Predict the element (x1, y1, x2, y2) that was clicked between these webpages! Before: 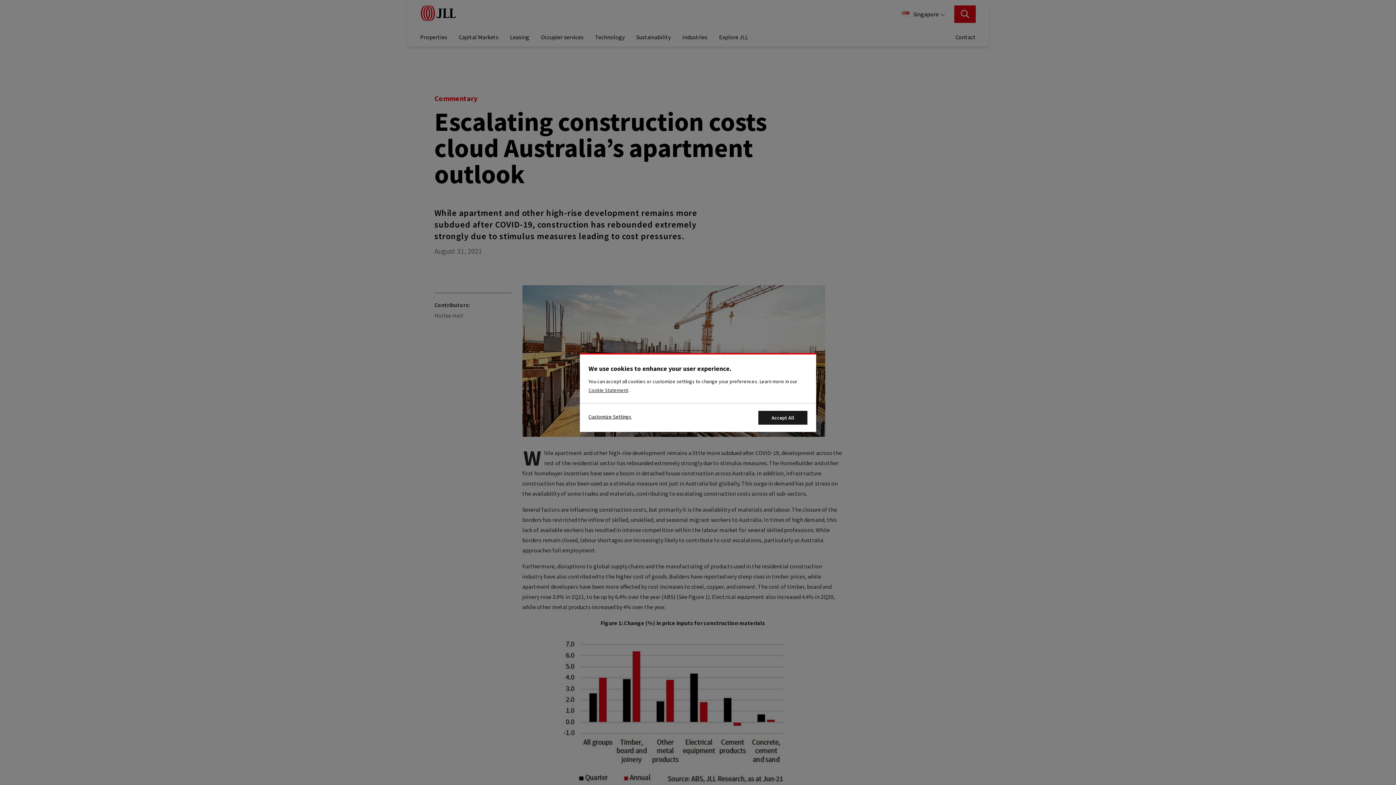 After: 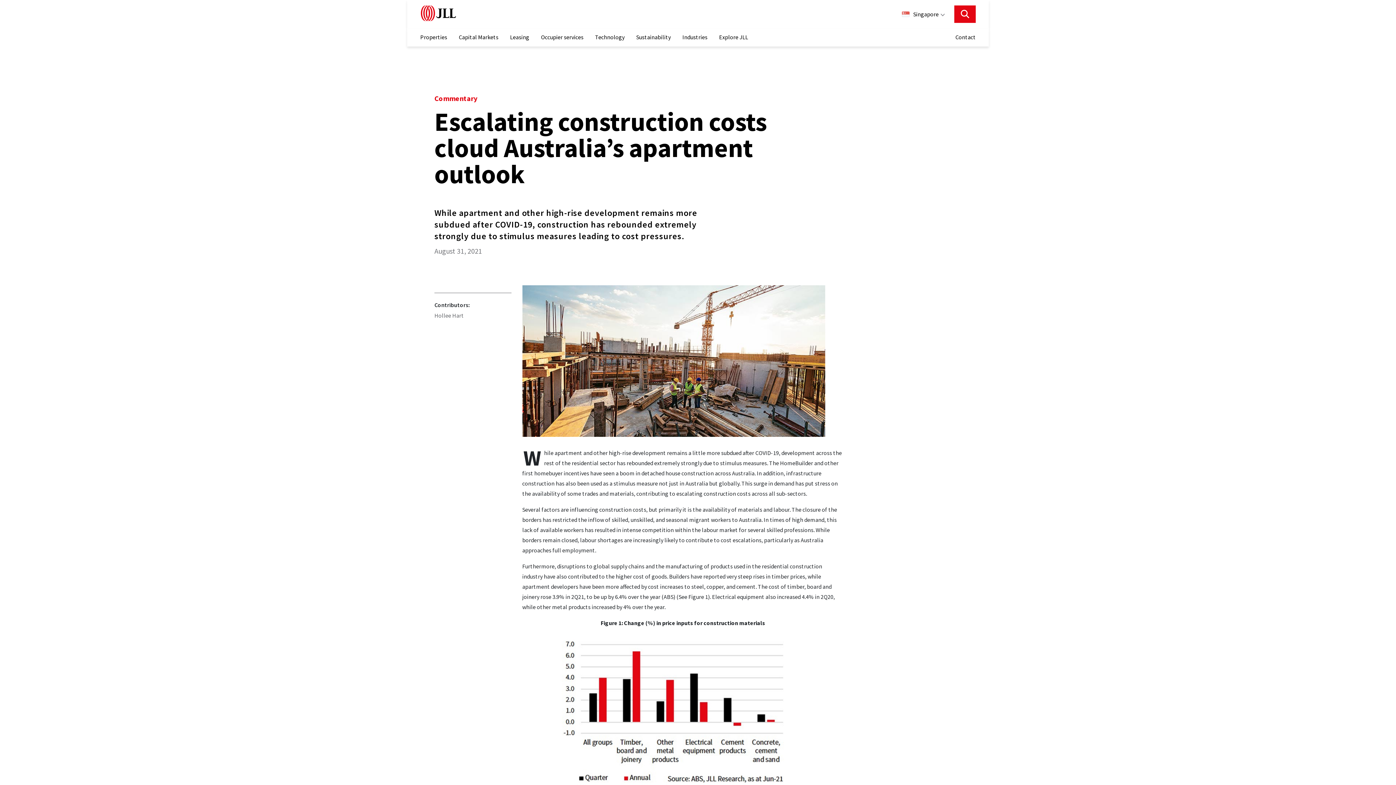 Action: bbox: (758, 411, 807, 424) label: Accept All Cookies